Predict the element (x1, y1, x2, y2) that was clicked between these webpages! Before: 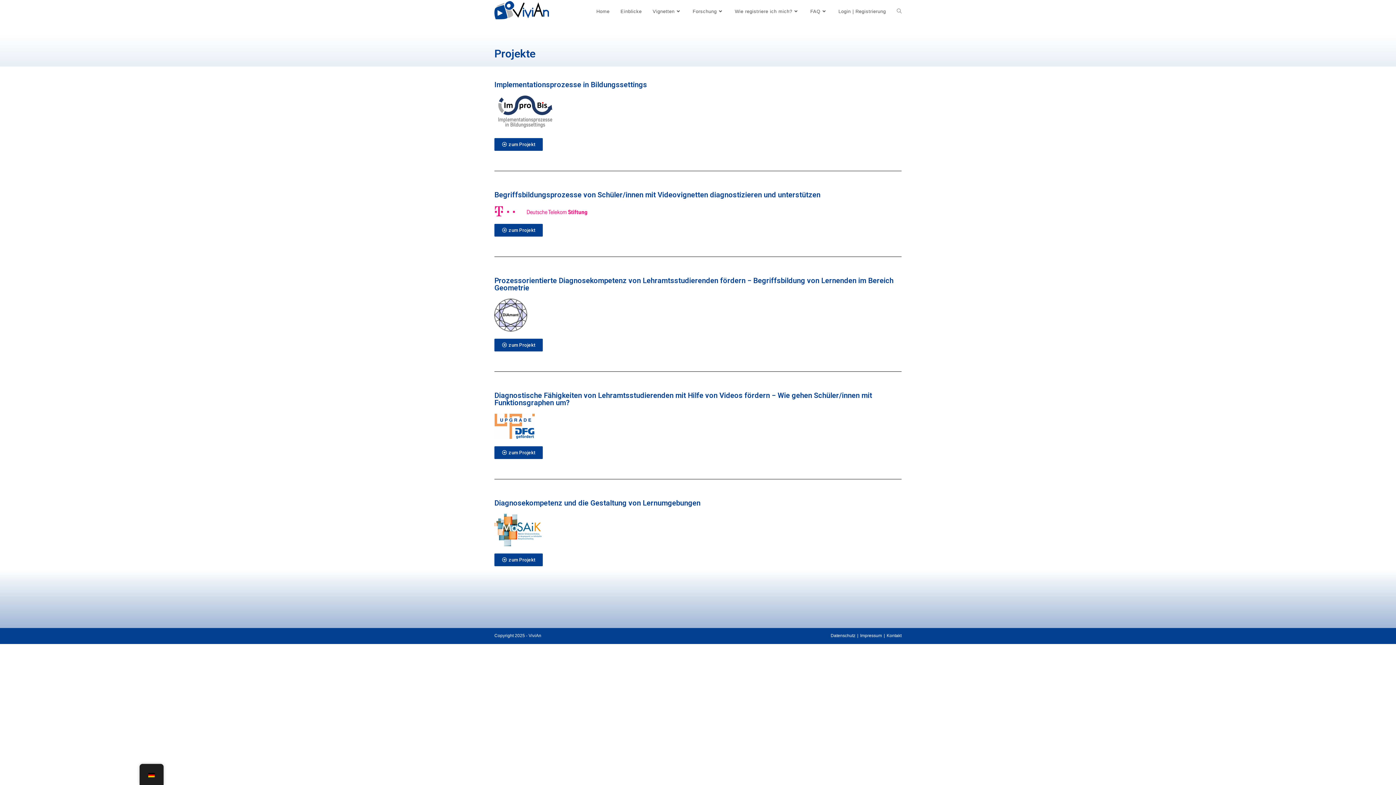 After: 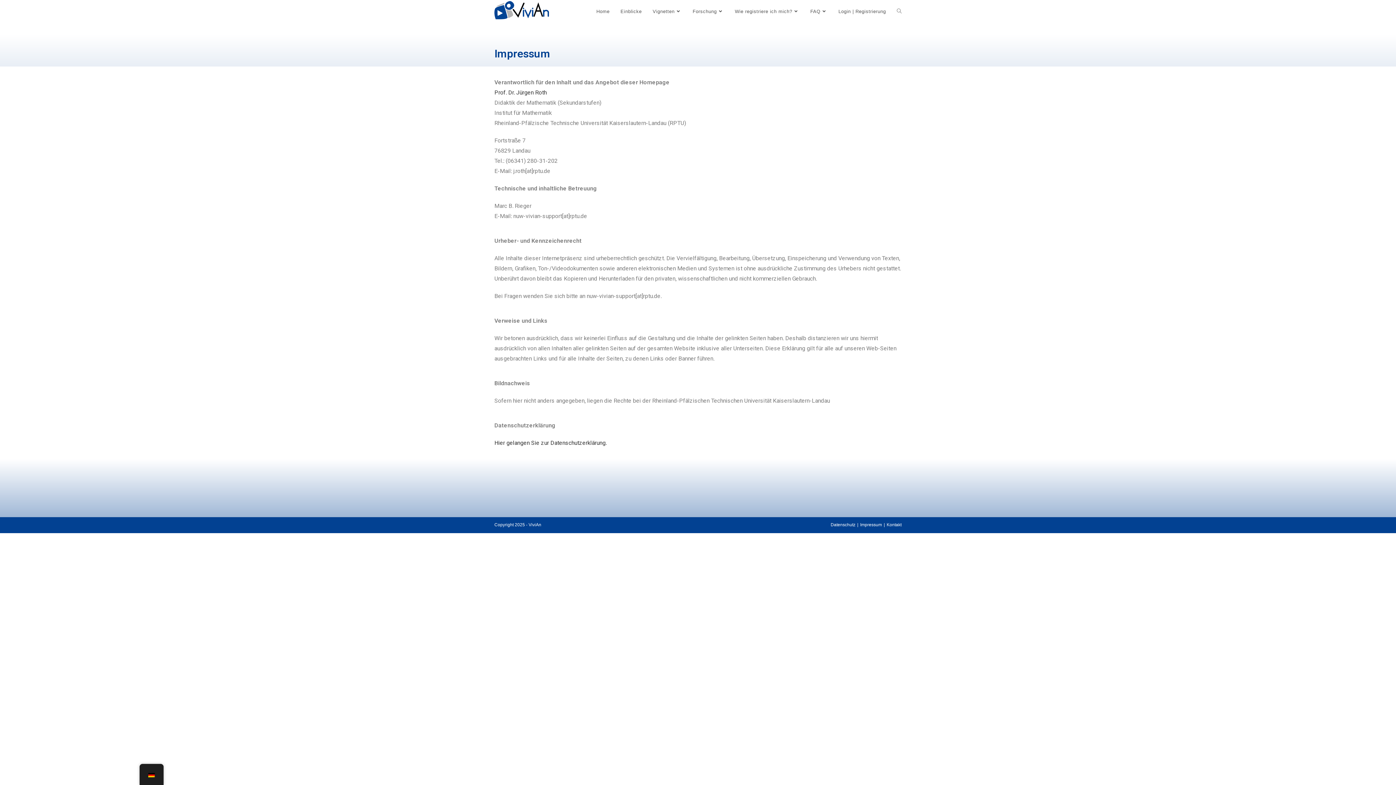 Action: bbox: (860, 633, 882, 638) label: Impressum